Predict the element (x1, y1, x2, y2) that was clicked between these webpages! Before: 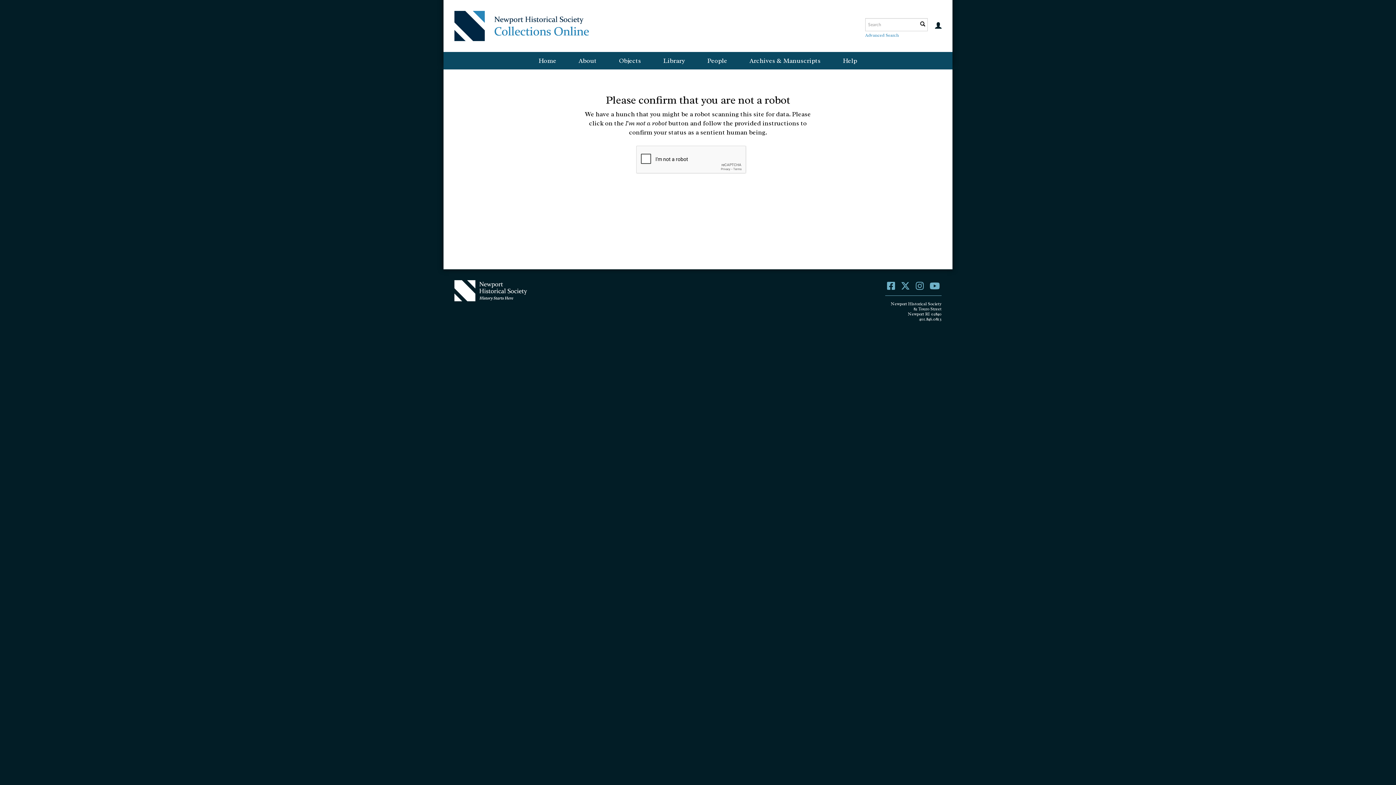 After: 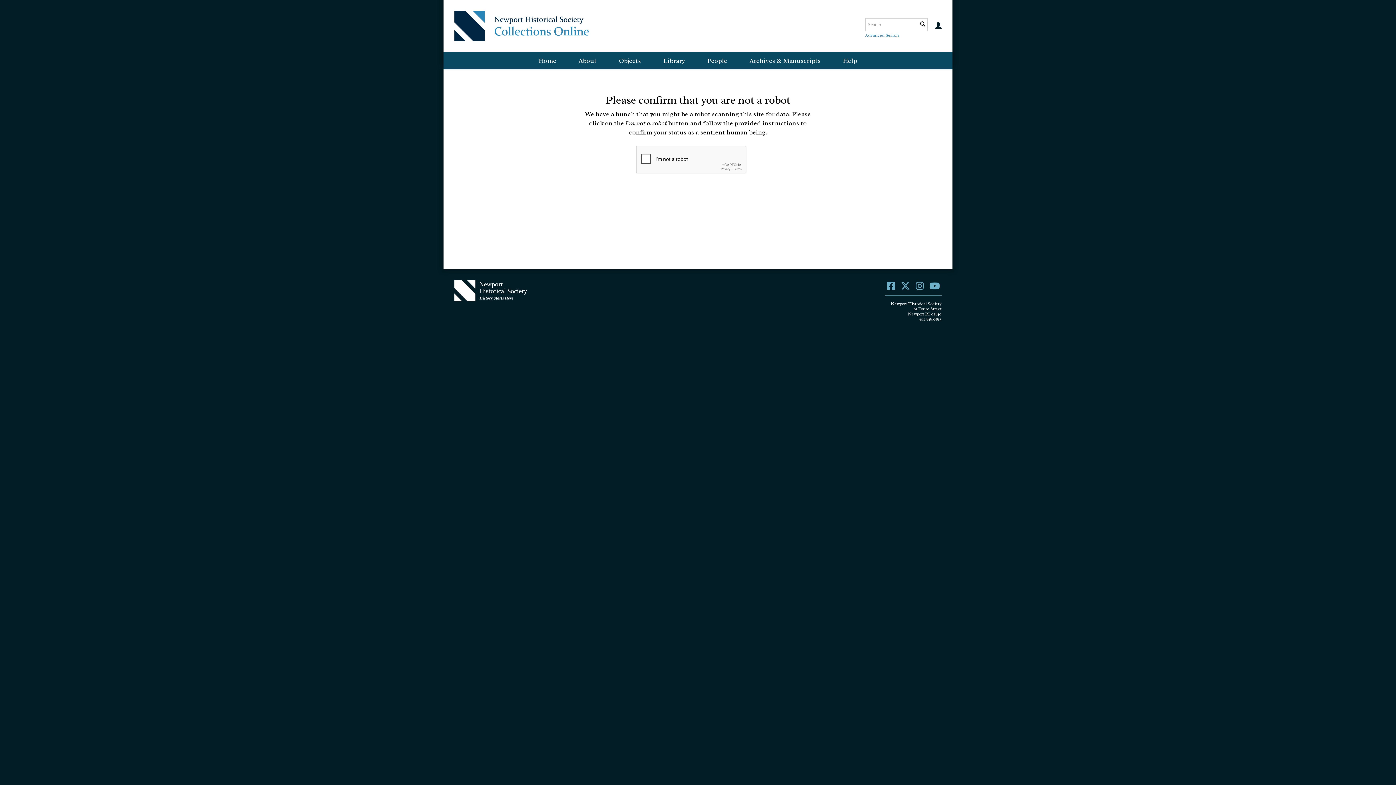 Action: bbox: (567, 52, 607, 69) label: About